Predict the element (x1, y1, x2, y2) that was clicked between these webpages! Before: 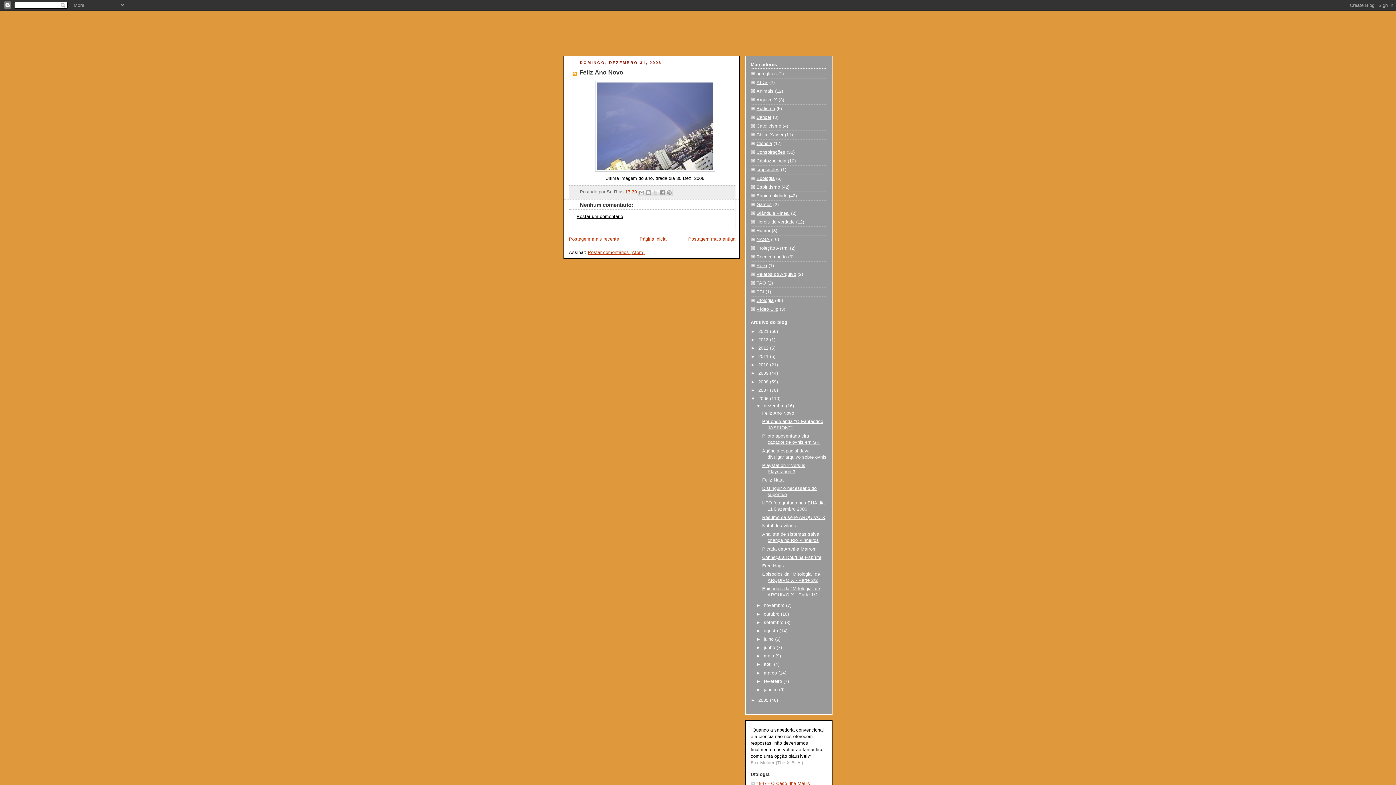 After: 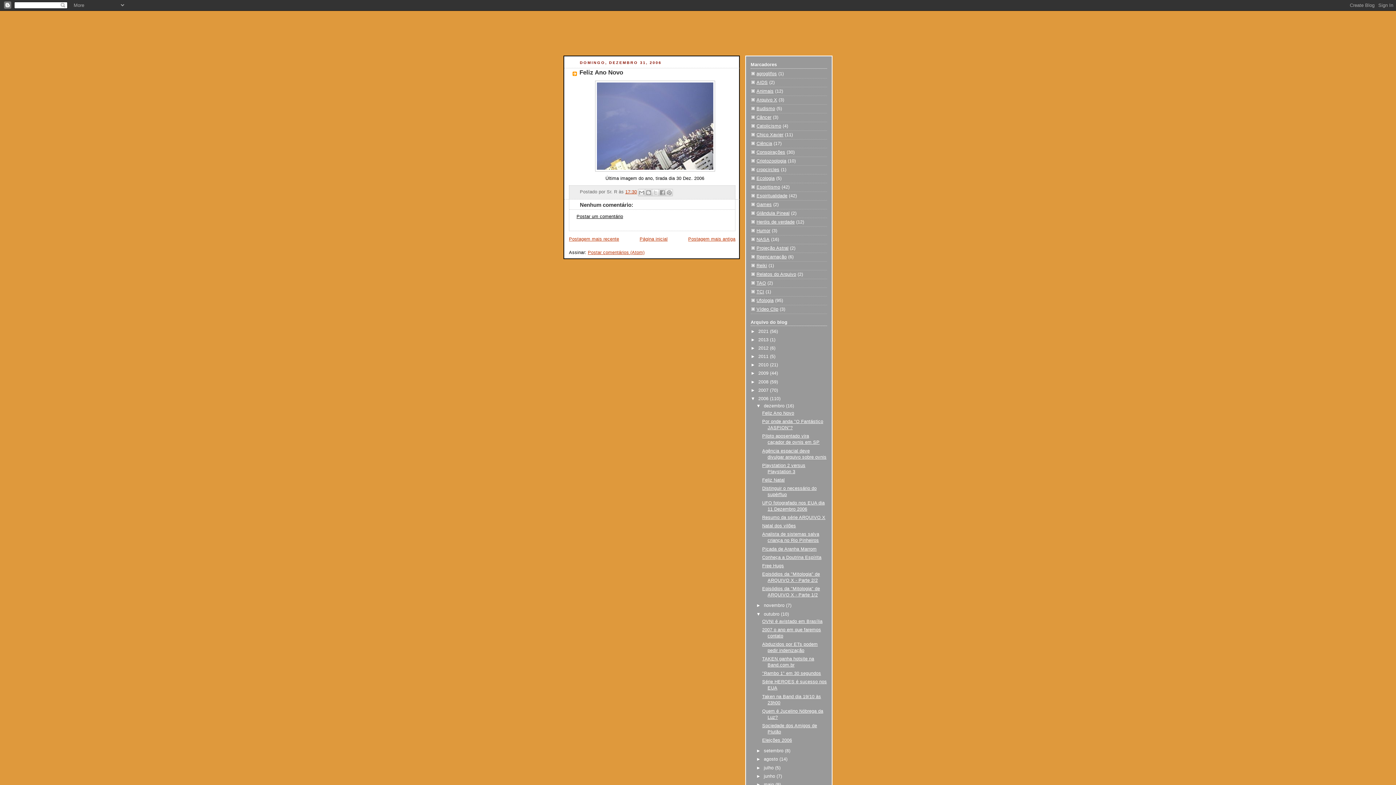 Action: bbox: (756, 611, 764, 616) label: ►  